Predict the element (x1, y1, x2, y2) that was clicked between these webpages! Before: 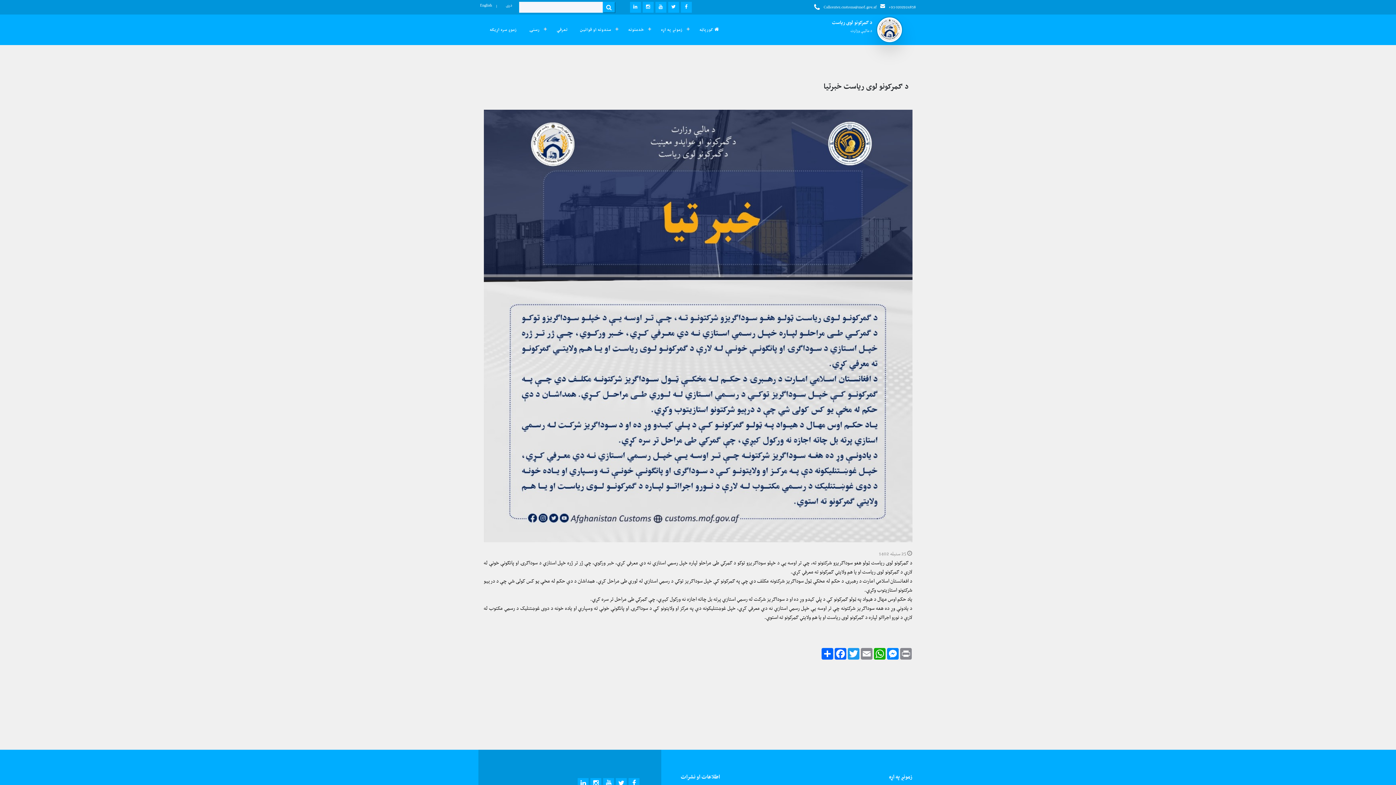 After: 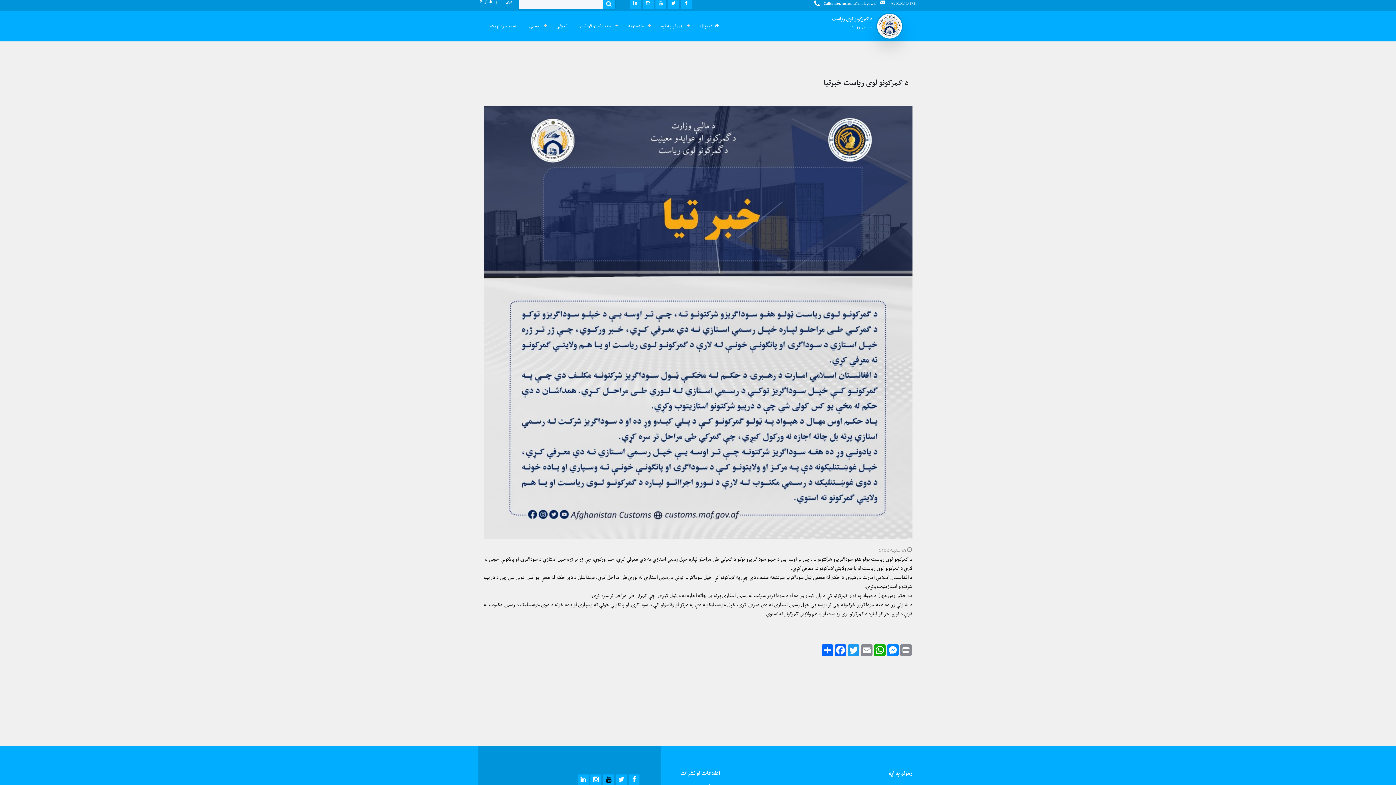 Action: bbox: (603, 778, 614, 789) label: YOUTUBE